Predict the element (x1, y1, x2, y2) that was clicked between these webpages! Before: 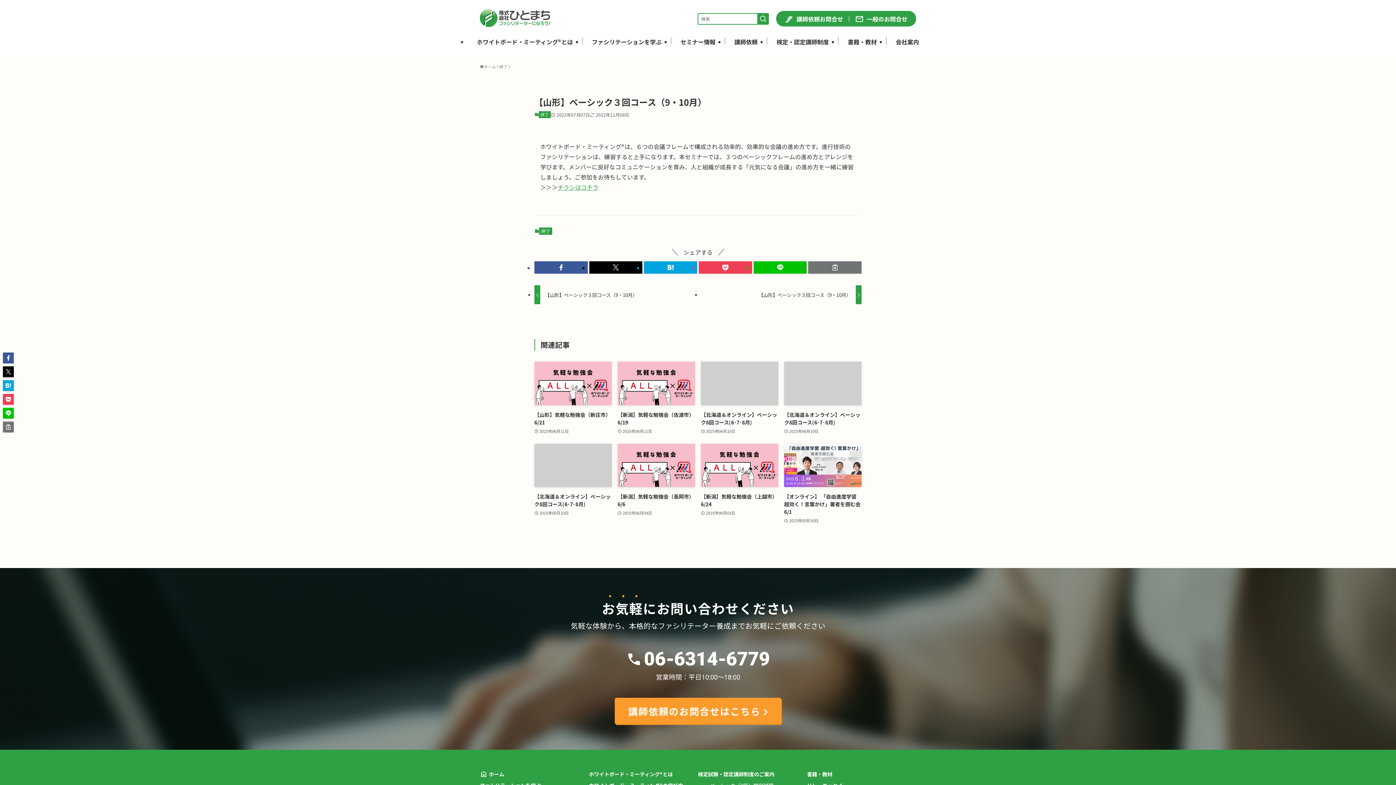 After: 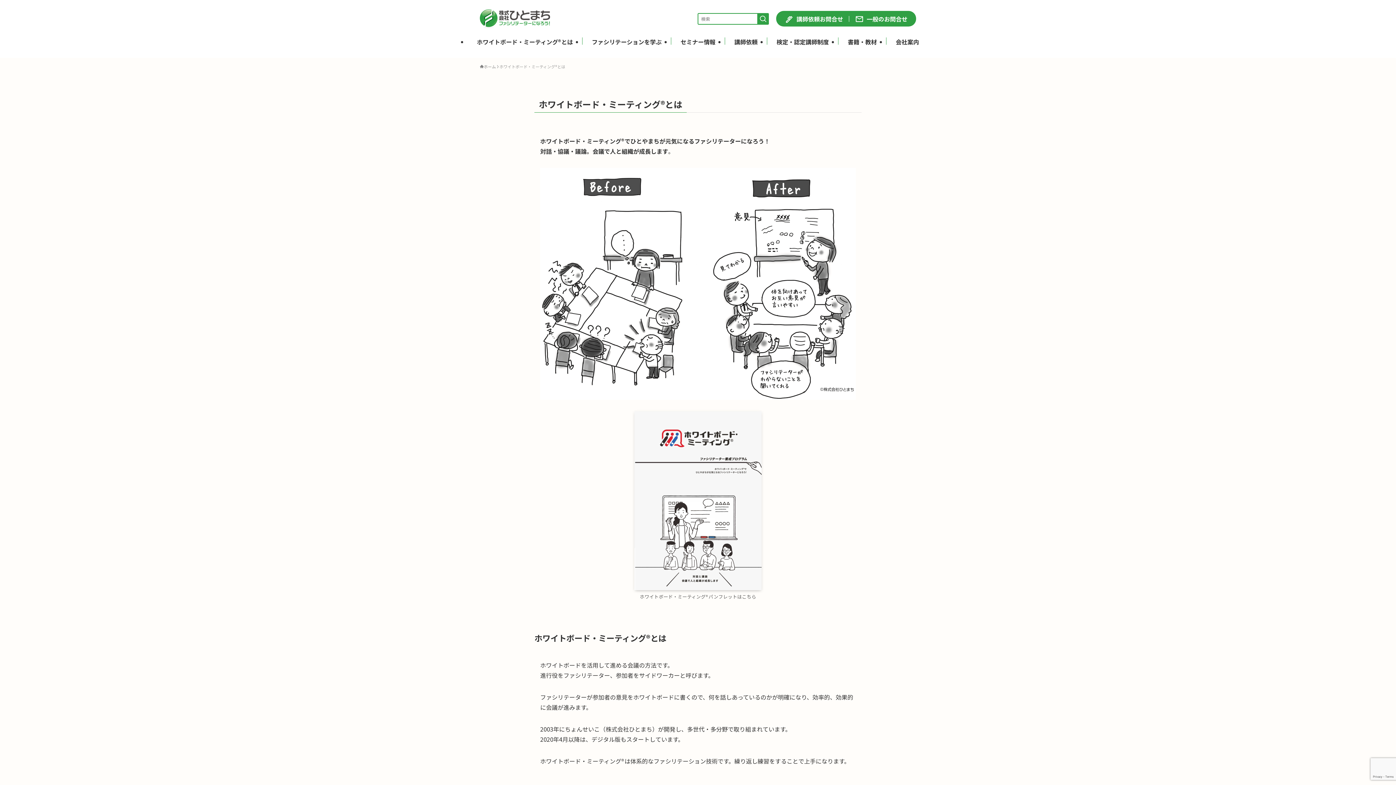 Action: bbox: (589, 770, 673, 778) label: ホワイトボード・ミーティング®とは